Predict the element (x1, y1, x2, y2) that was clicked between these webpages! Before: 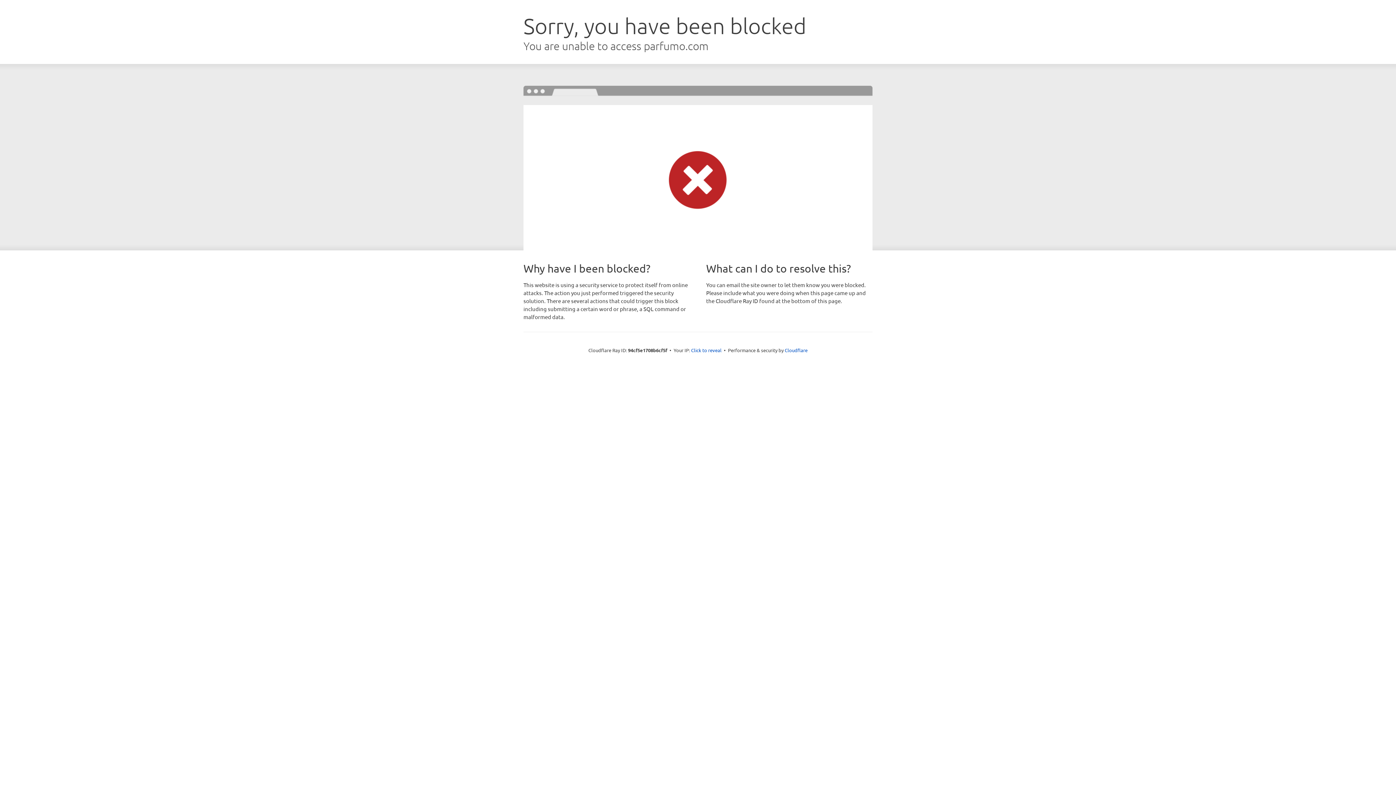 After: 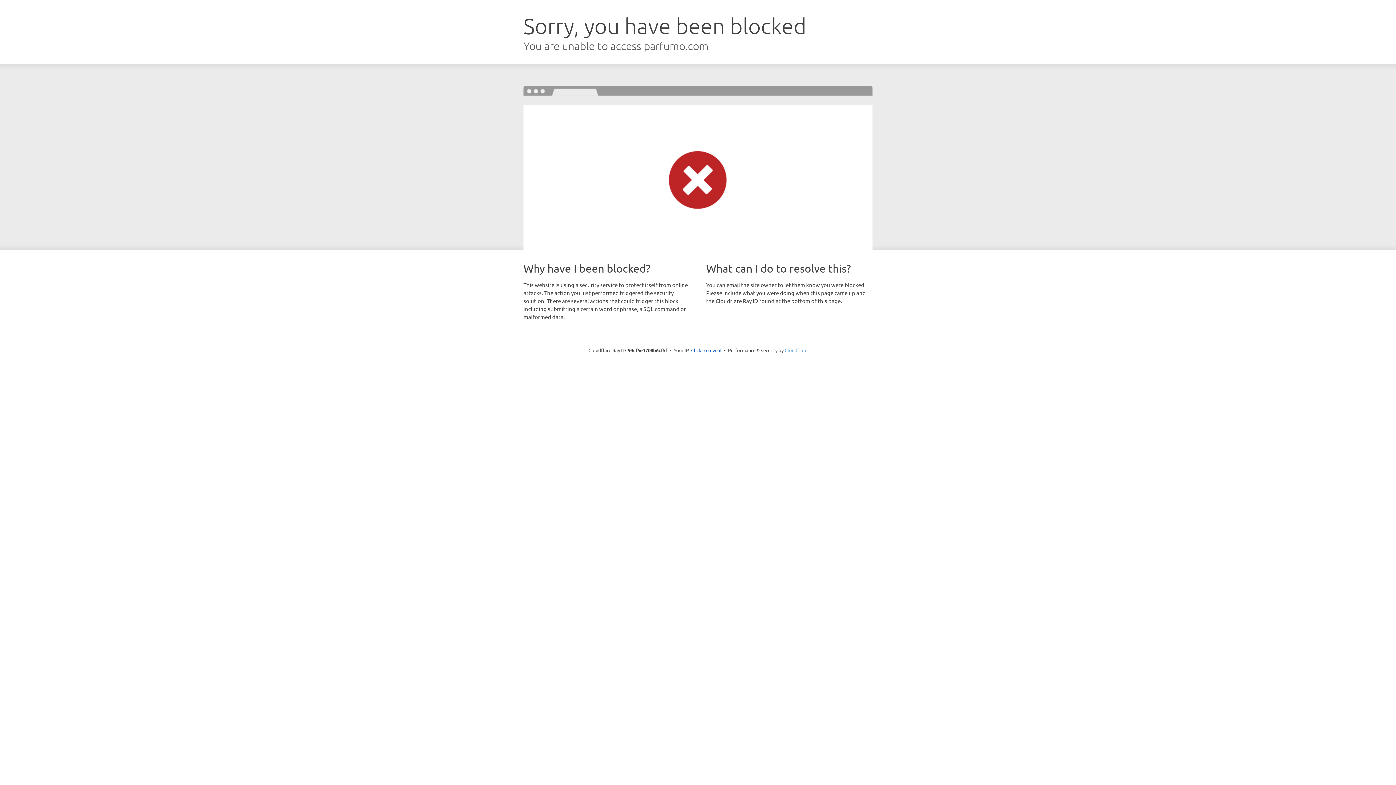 Action: label: Cloudflare bbox: (784, 347, 807, 353)